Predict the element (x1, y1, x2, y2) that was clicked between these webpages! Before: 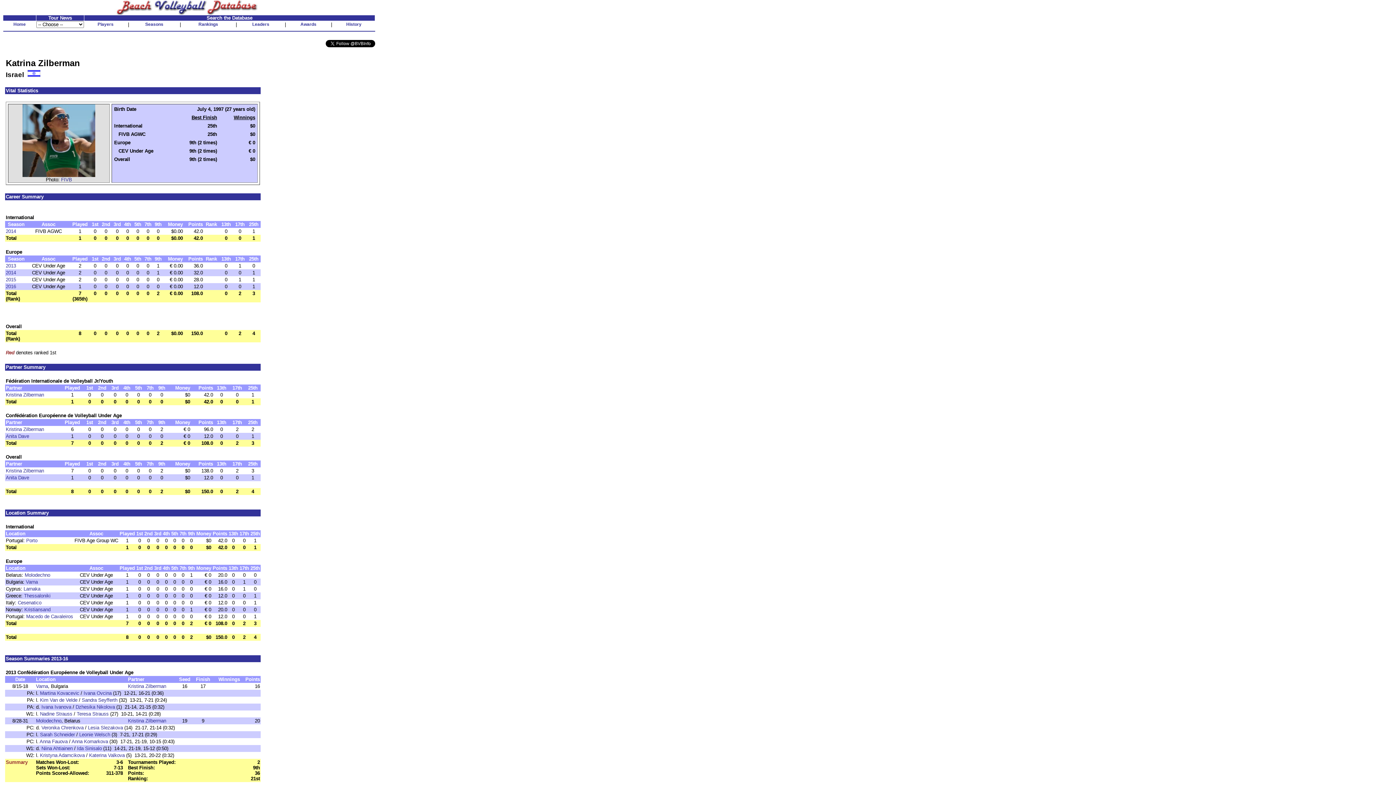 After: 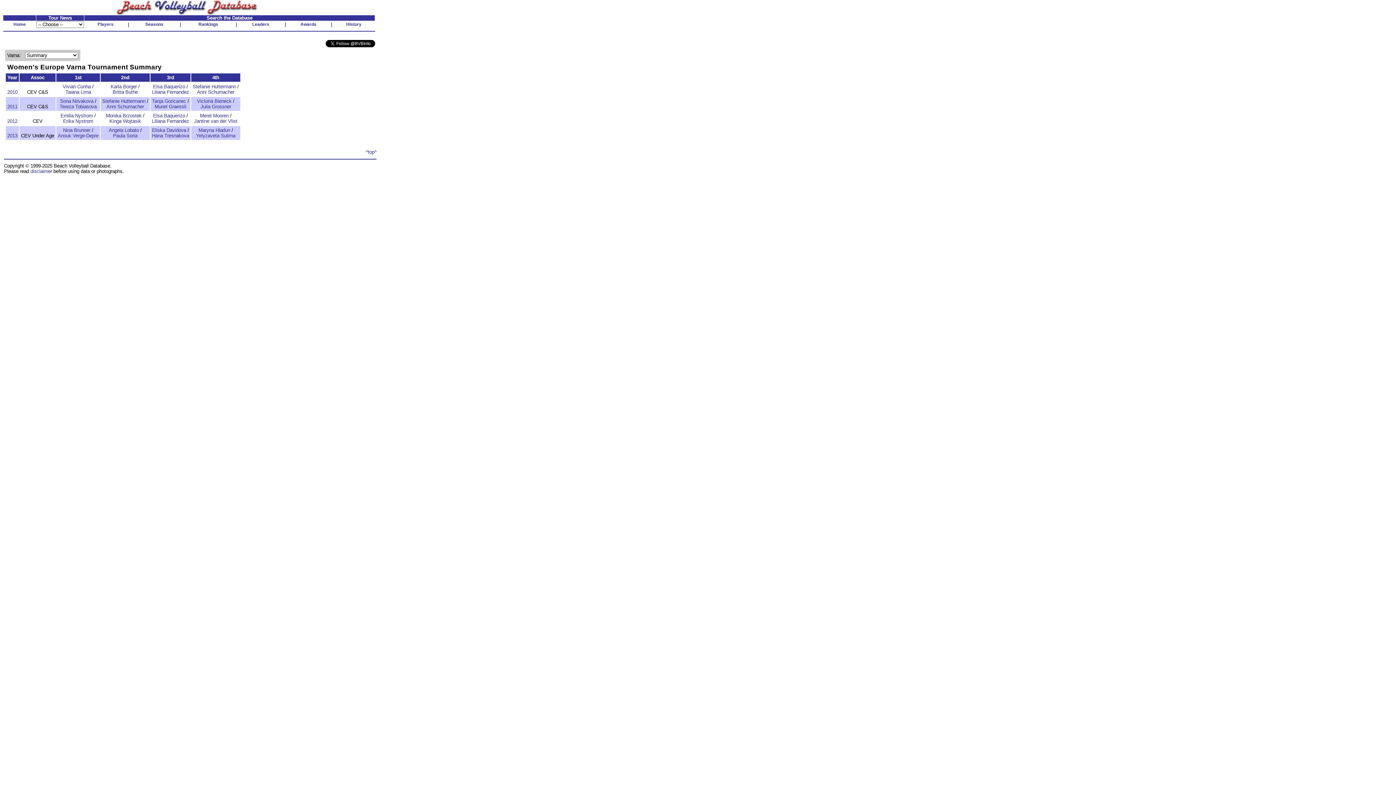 Action: bbox: (25, 579, 37, 585) label: Varna